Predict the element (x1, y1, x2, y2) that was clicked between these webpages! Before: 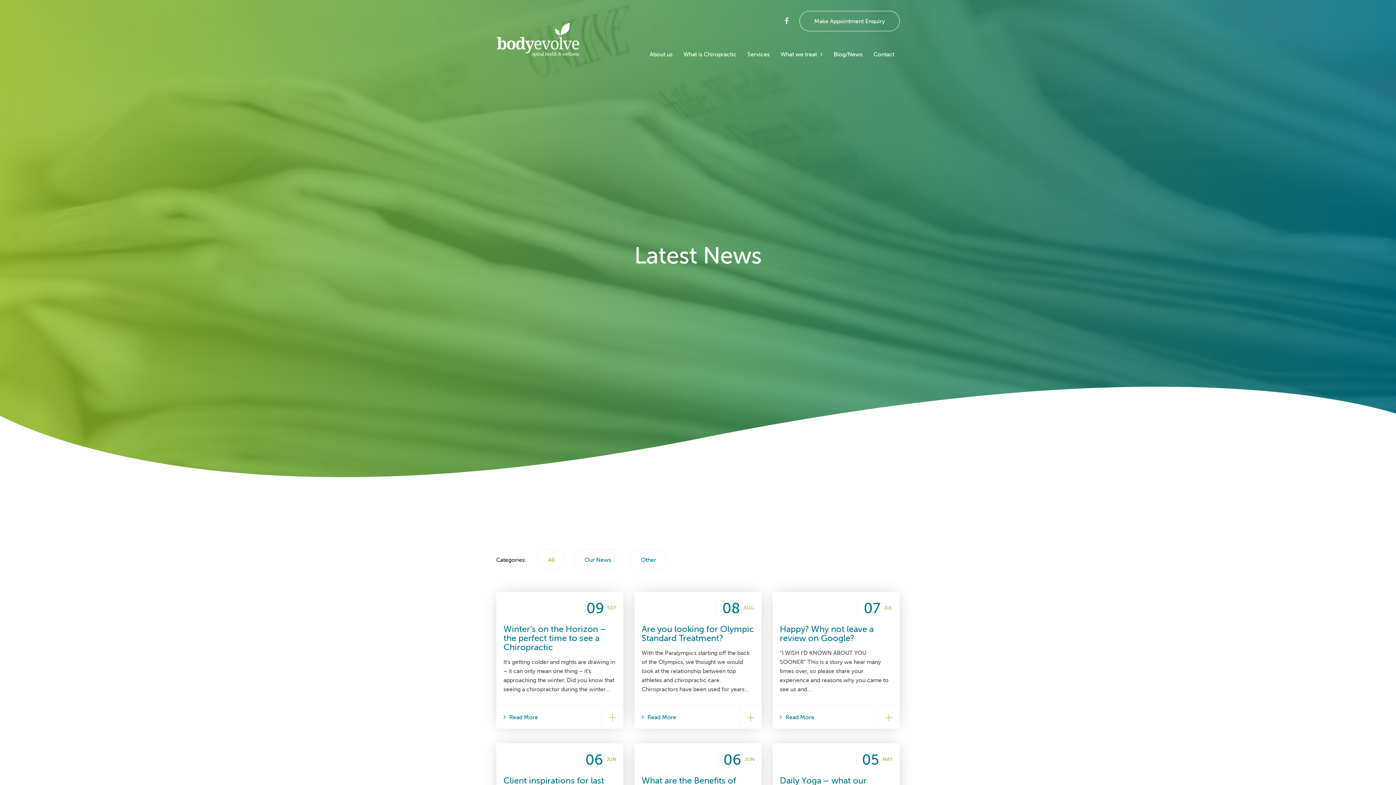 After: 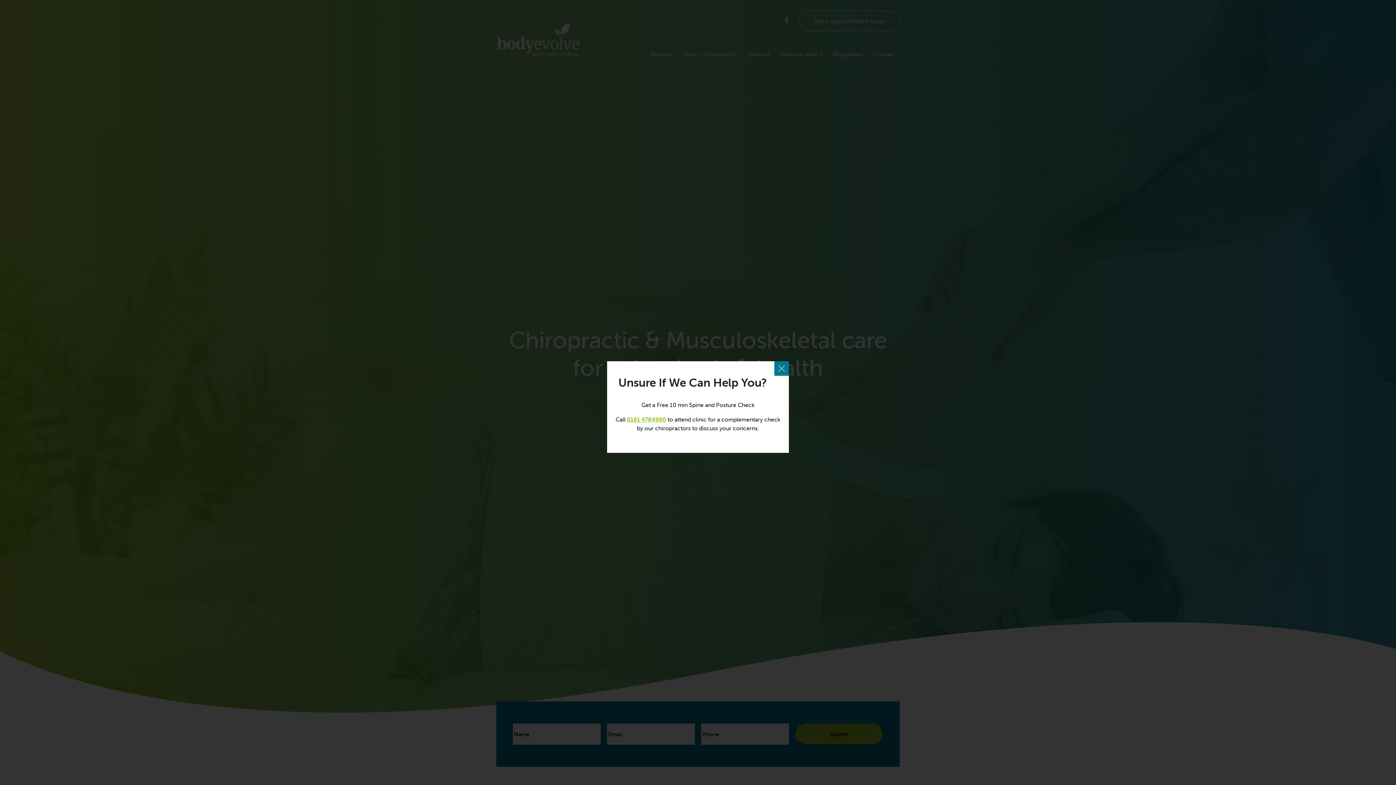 Action: bbox: (496, 30, 580, 48)